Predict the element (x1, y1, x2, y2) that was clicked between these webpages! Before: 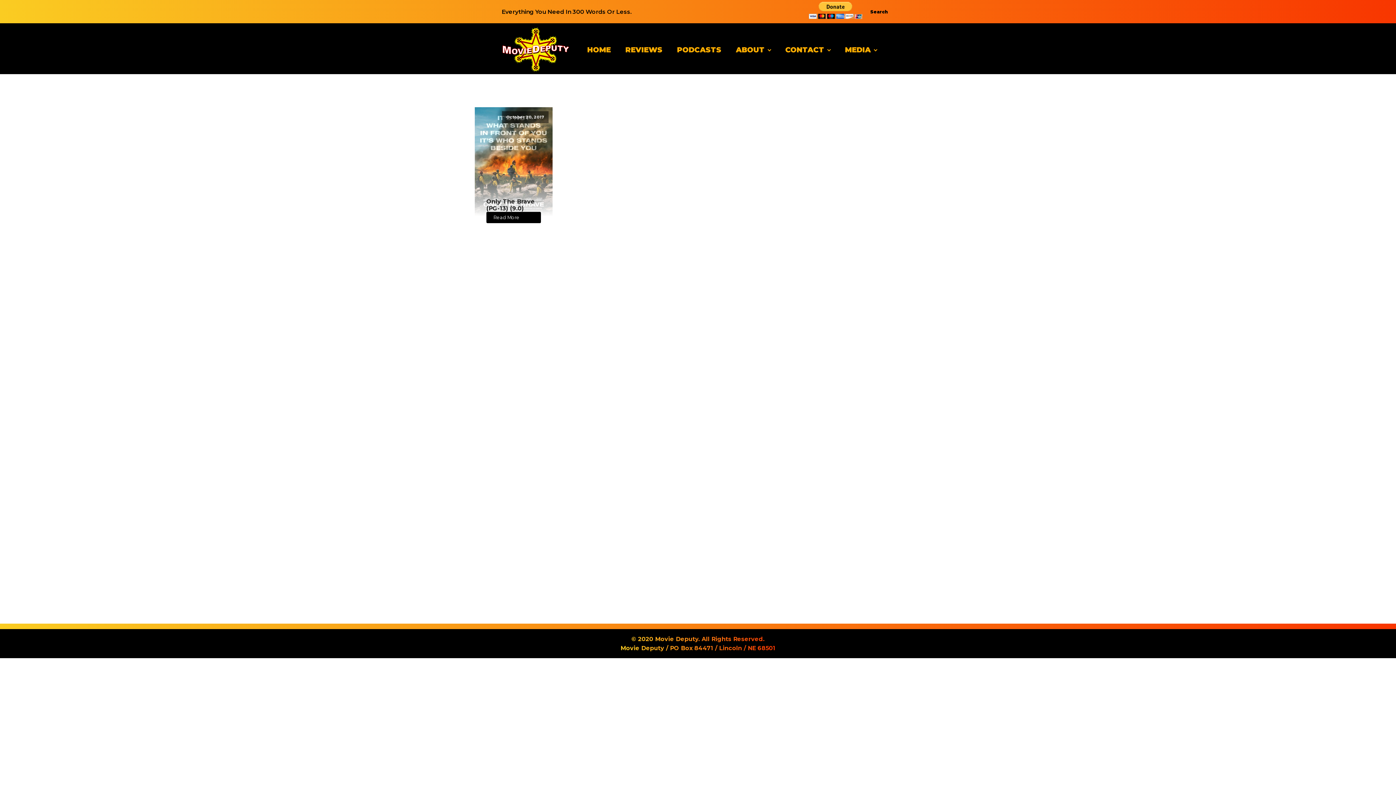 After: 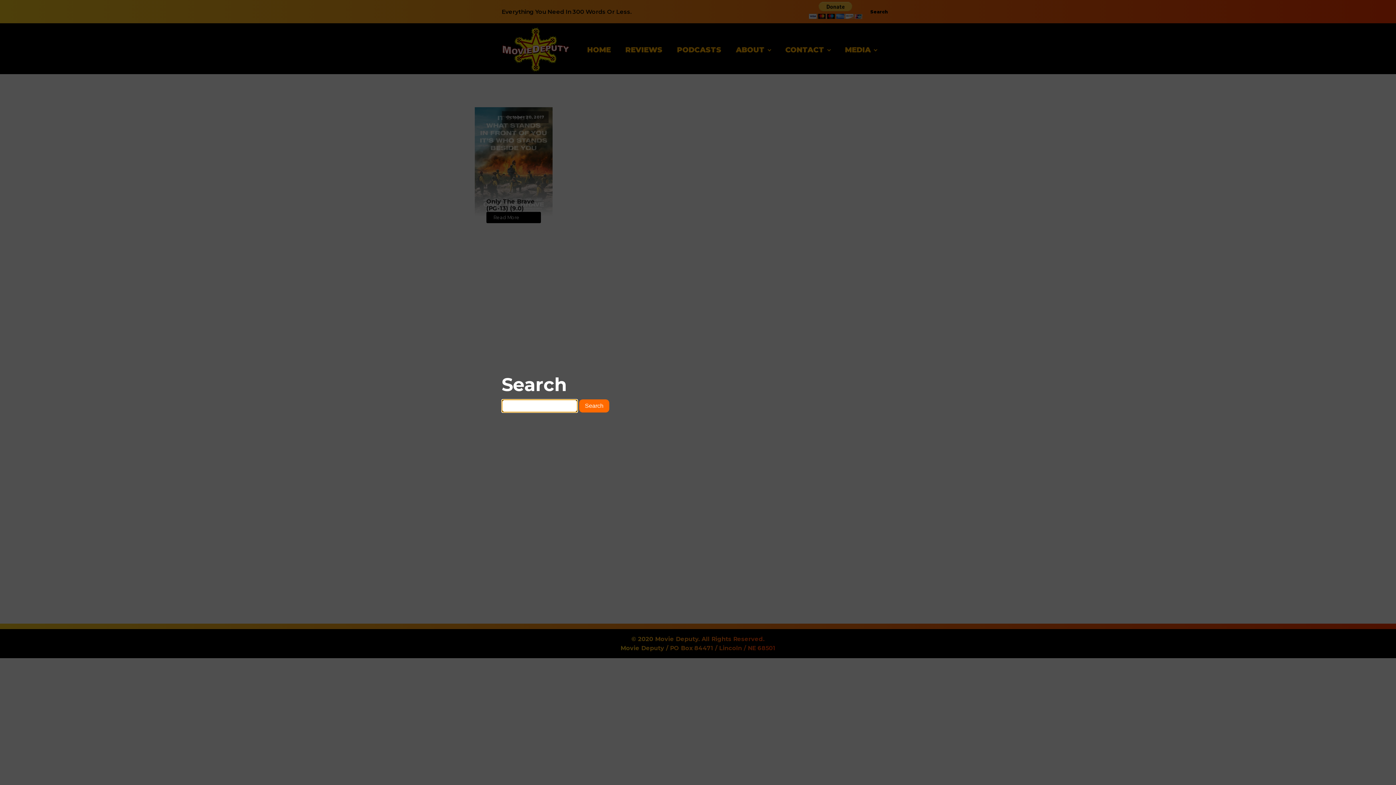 Action: label: Search bbox: (864, 4, 894, 19)